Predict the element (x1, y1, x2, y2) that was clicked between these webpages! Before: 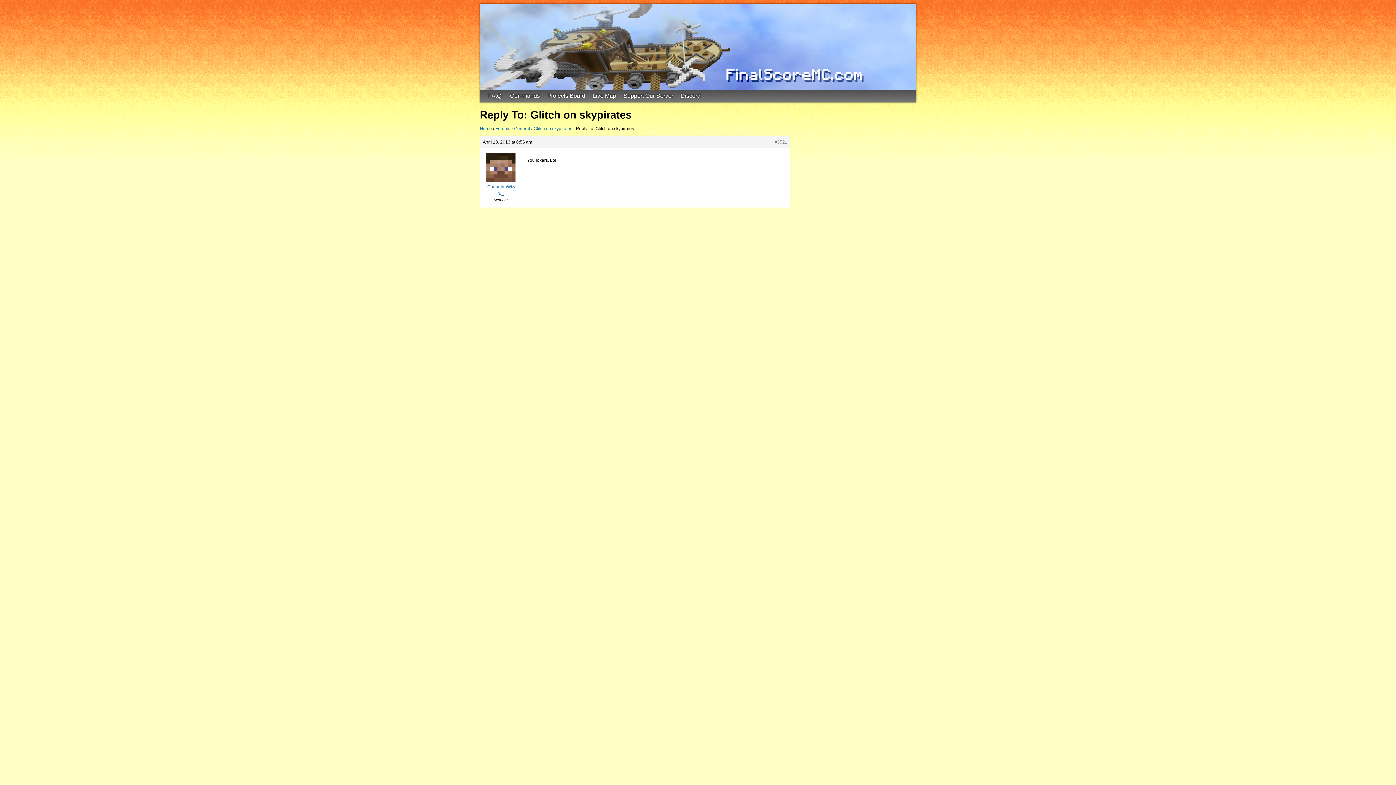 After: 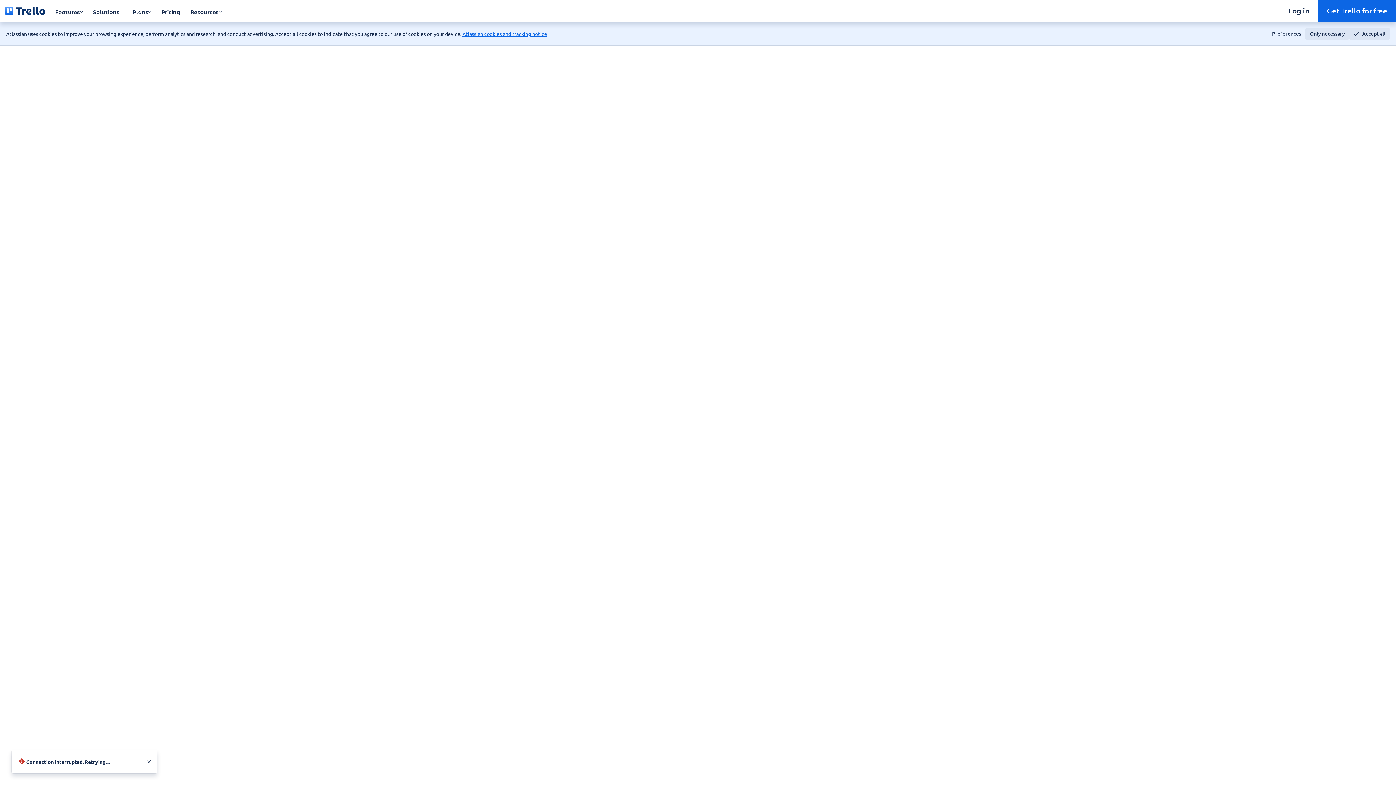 Action: label: Projects Board bbox: (543, 90, 589, 102)